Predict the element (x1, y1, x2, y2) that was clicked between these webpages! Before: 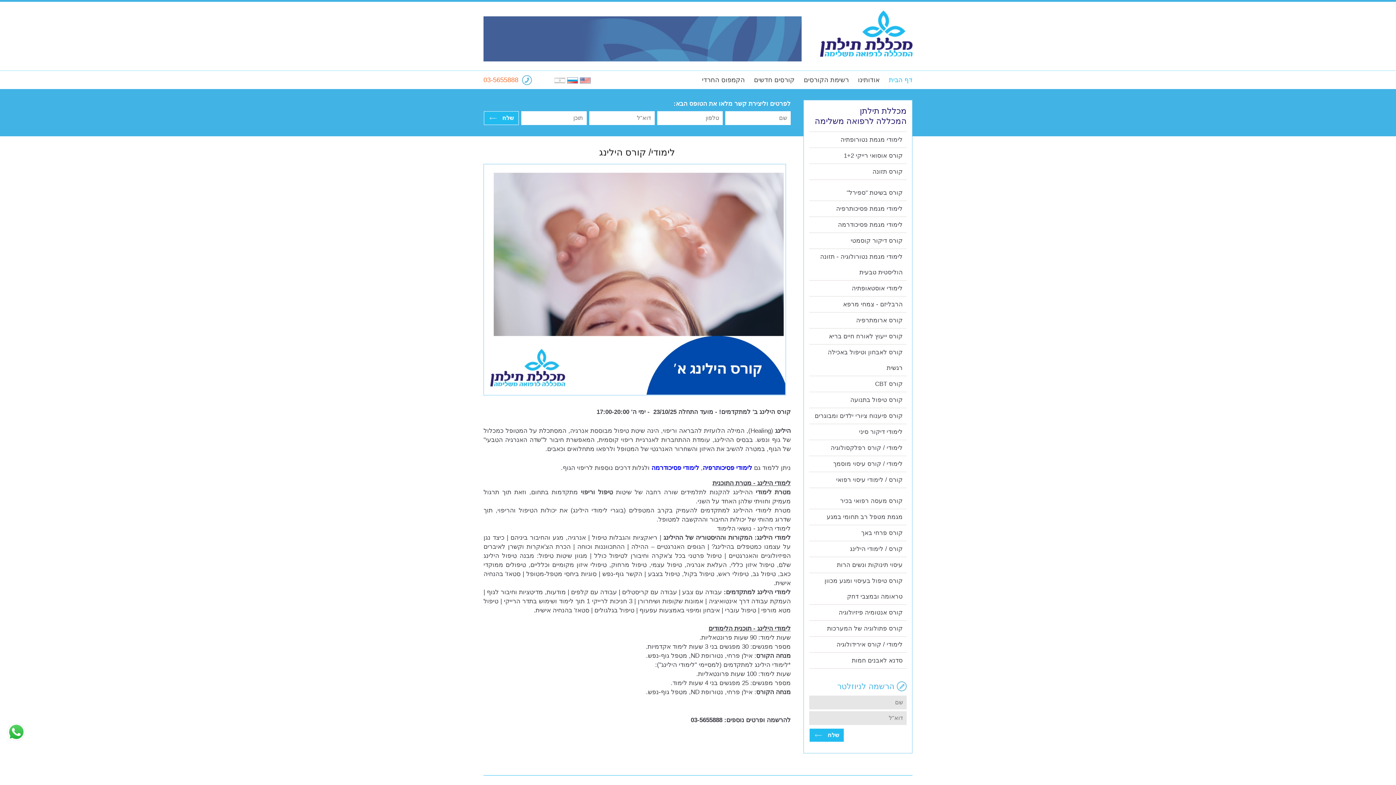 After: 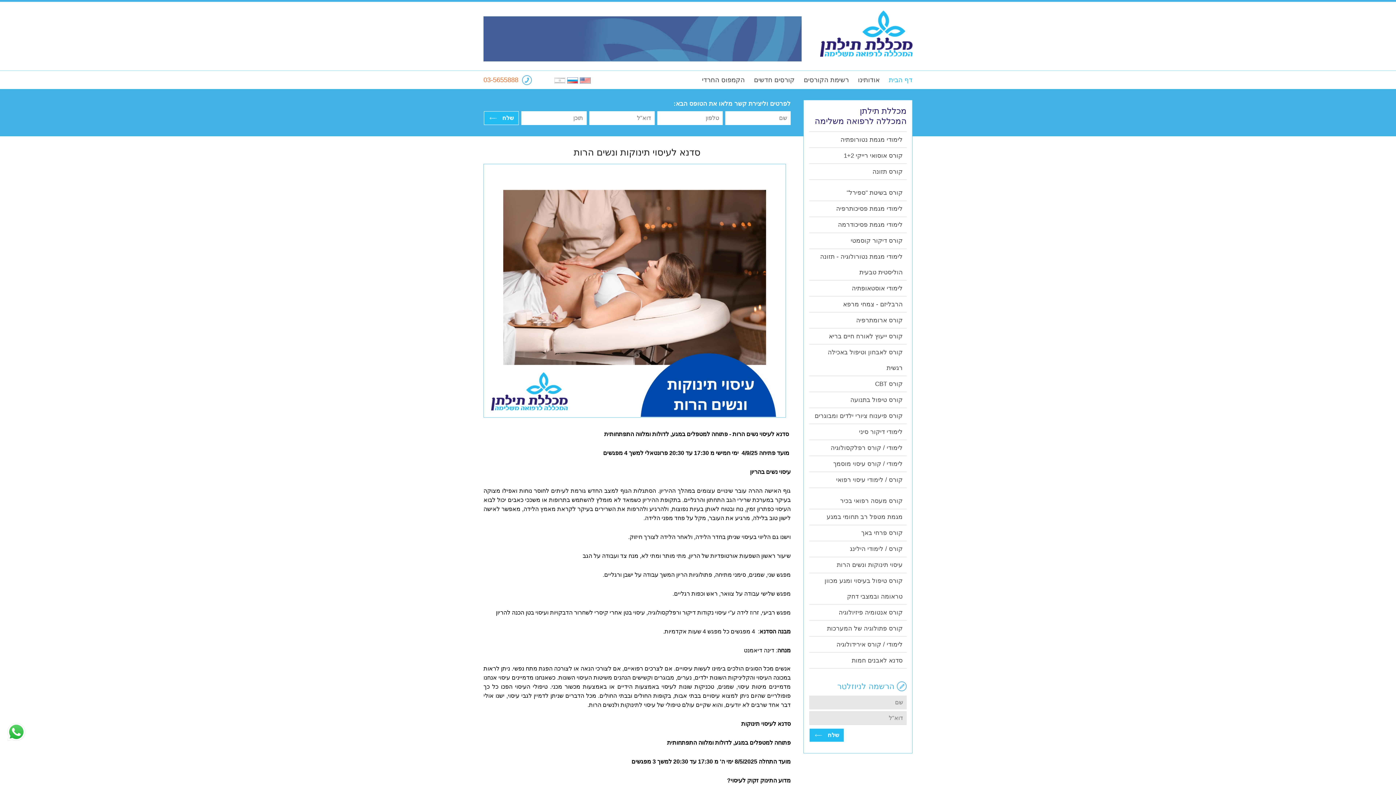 Action: label: עיסוי תינוקות ונשים הרות bbox: (809, 557, 906, 573)